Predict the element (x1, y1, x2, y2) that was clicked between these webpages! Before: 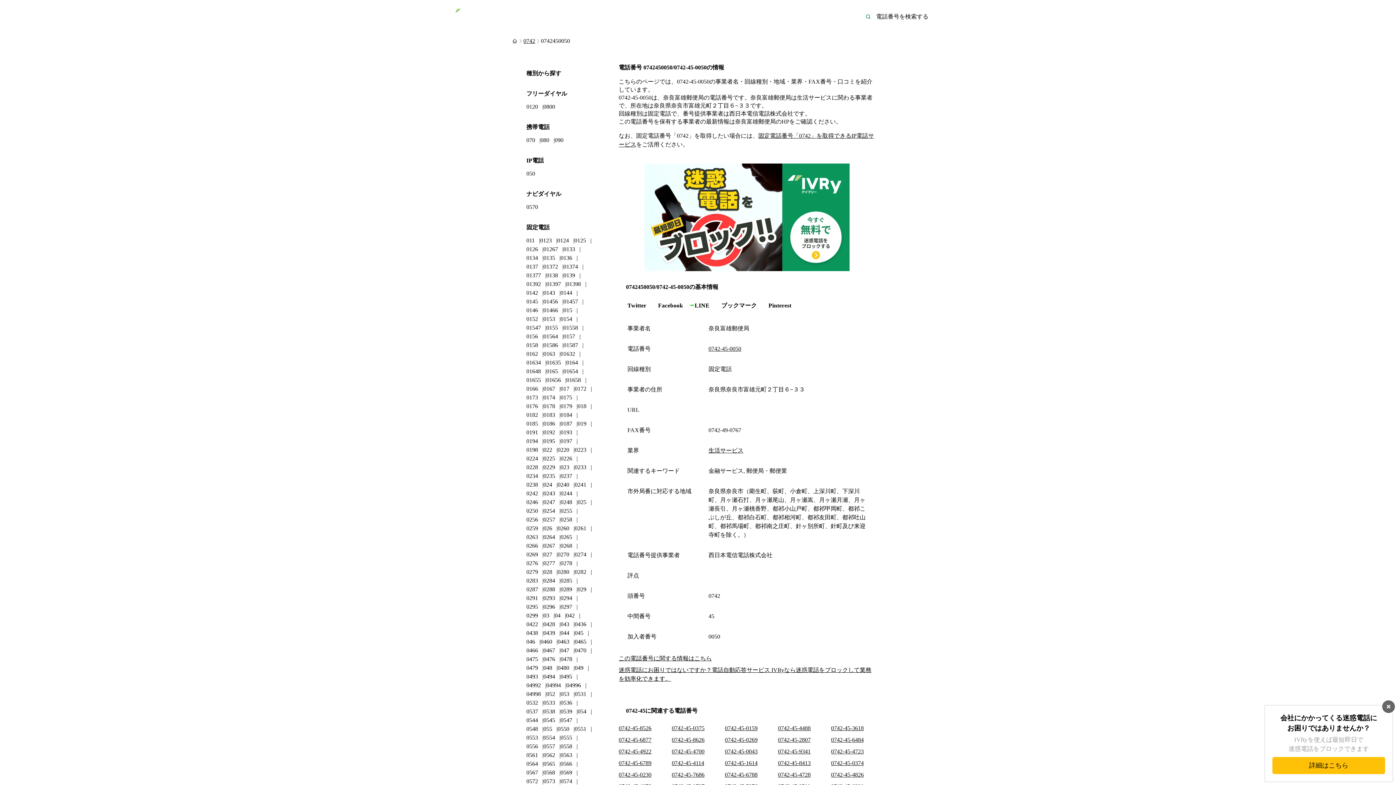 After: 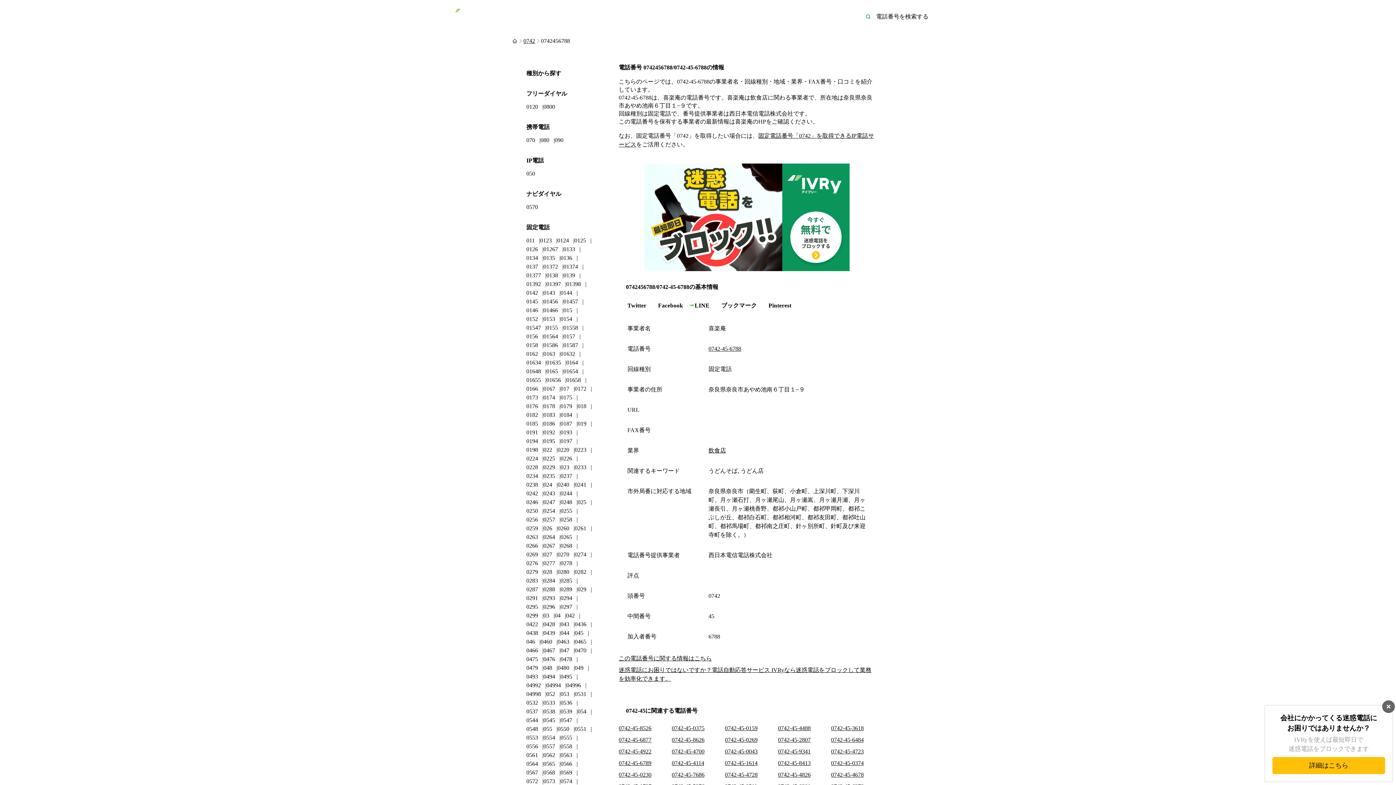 Action: bbox: (725, 771, 757, 778) label: 0742-45-6788